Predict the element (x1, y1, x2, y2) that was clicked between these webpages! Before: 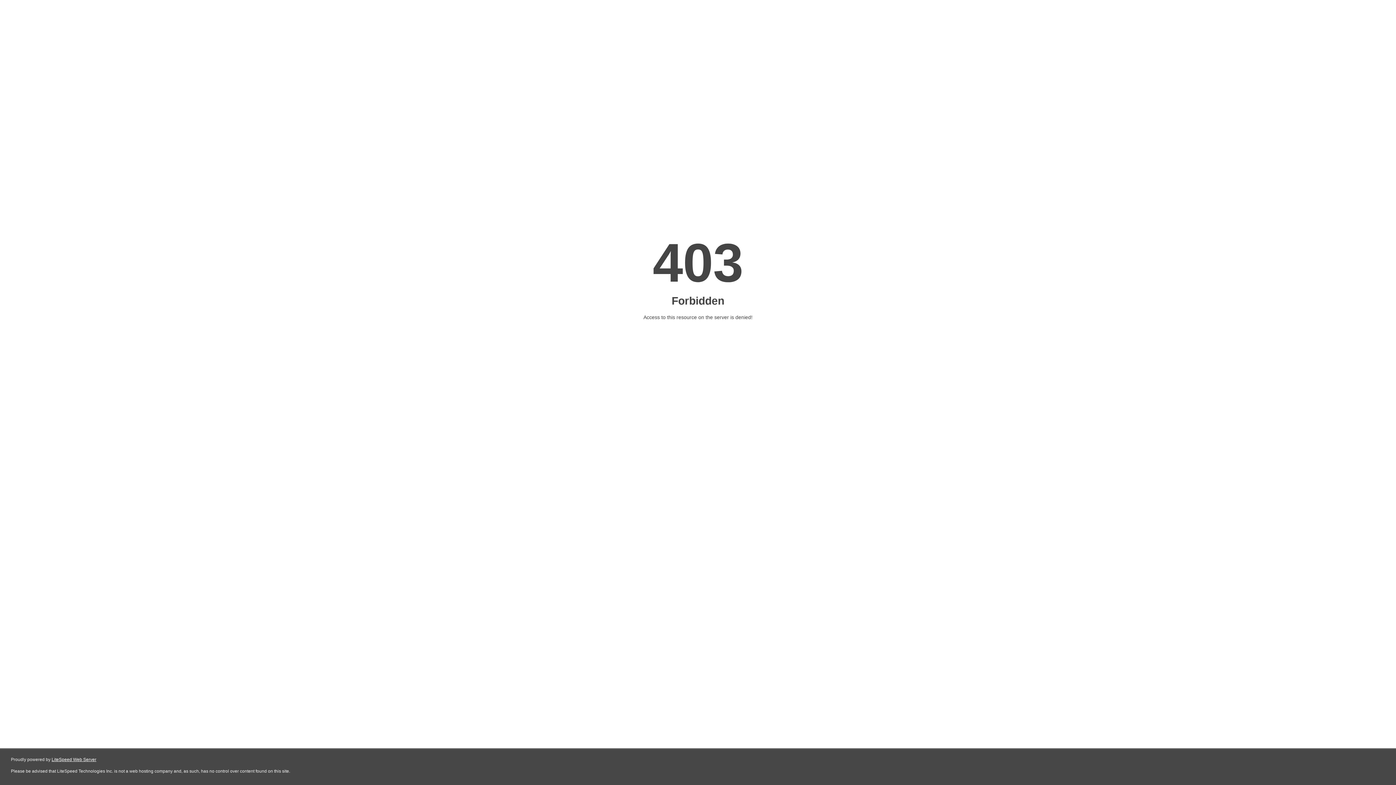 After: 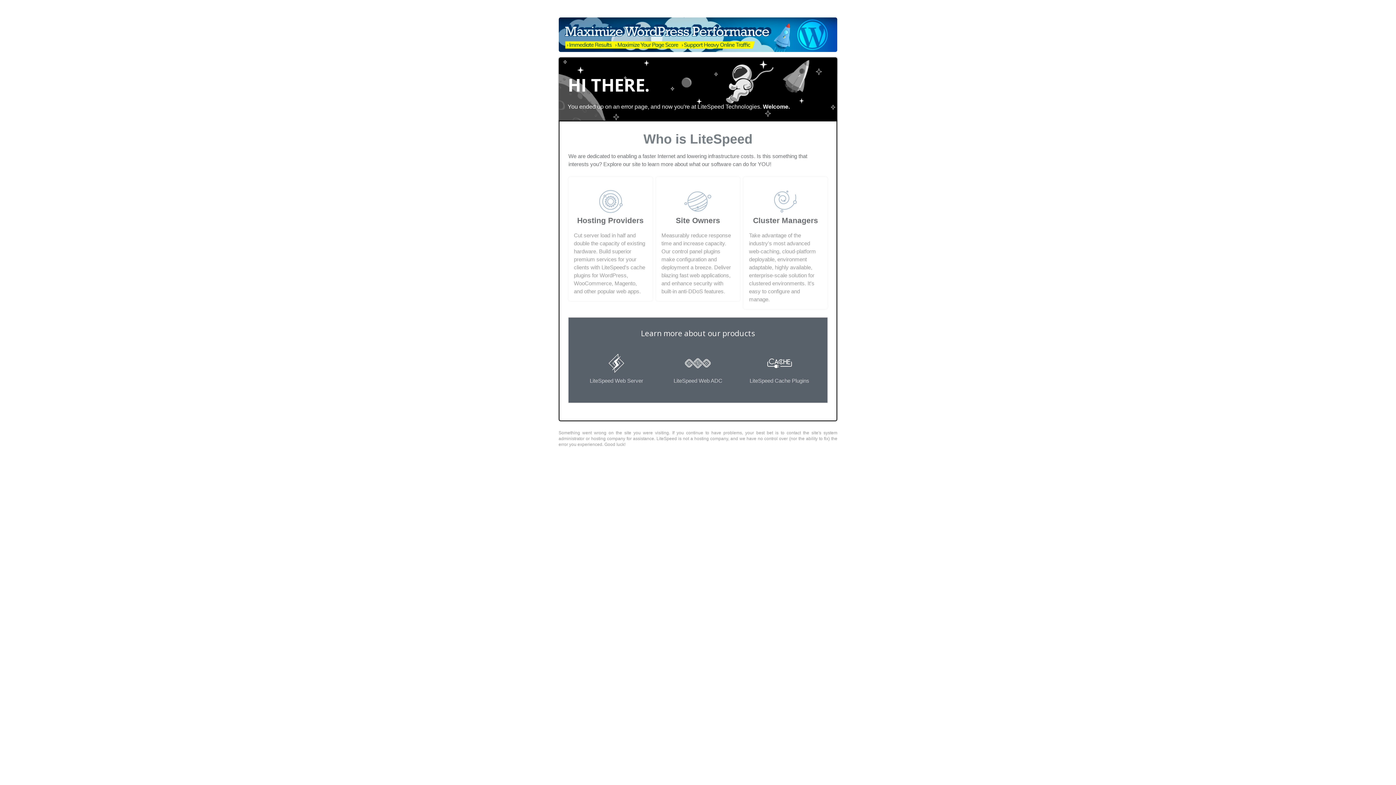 Action: label: LiteSpeed Web Server bbox: (51, 757, 96, 762)